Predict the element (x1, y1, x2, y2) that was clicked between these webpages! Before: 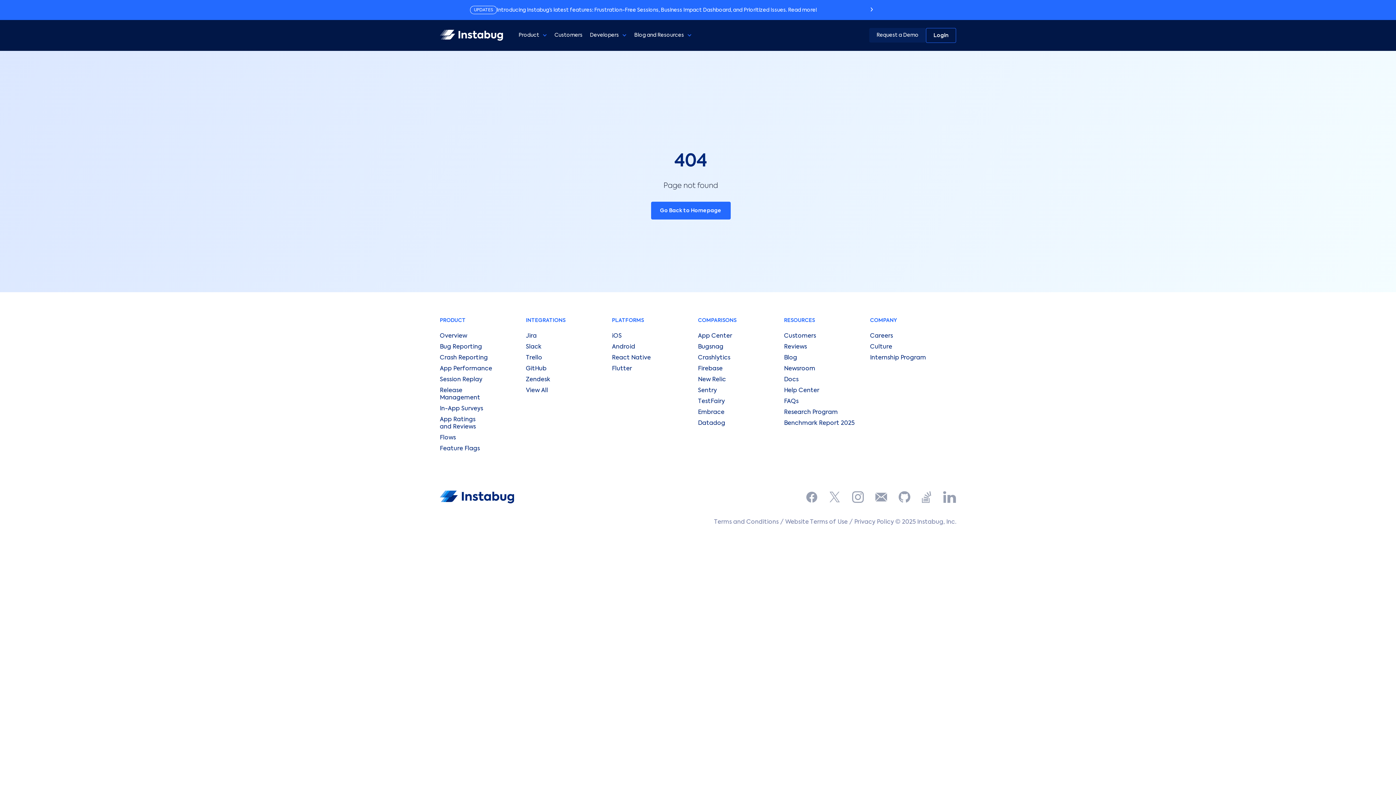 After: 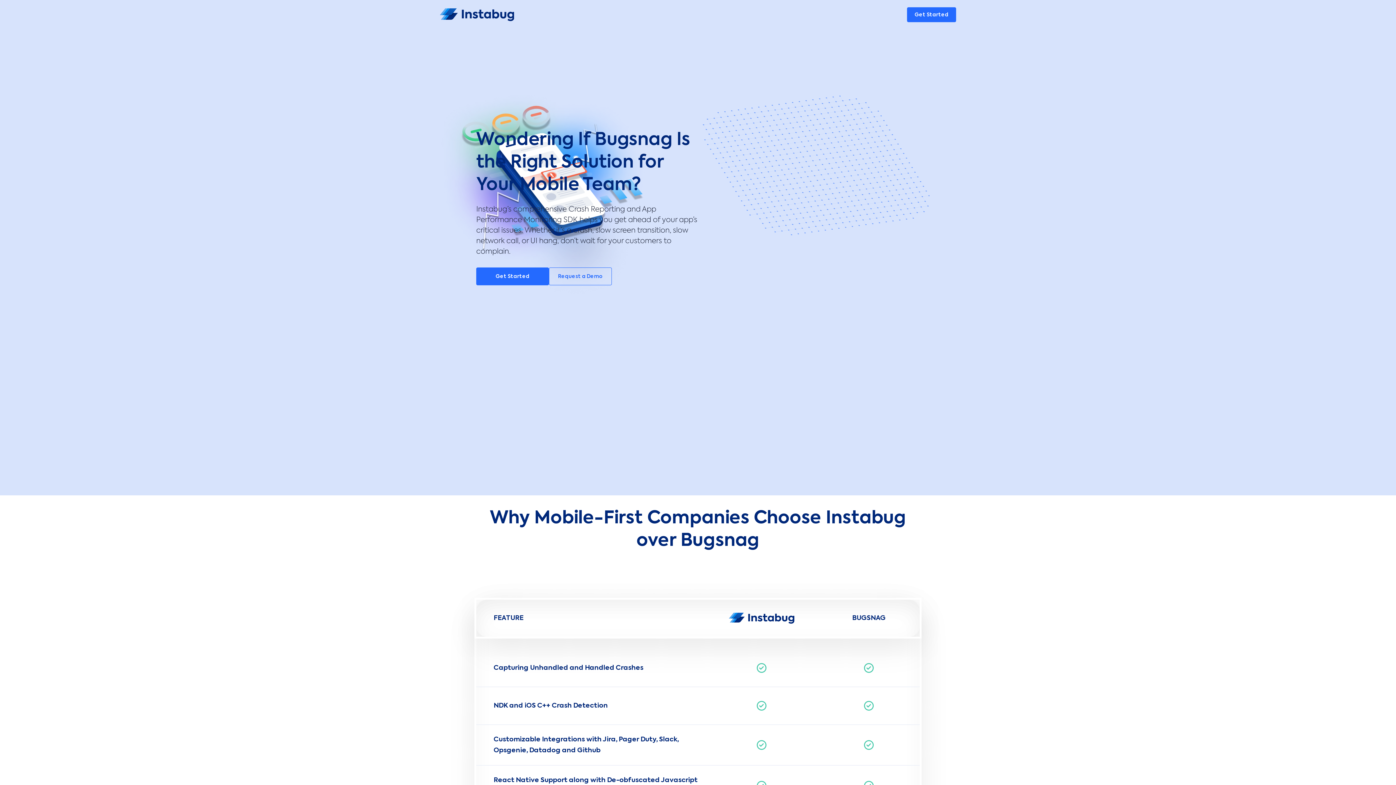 Action: bbox: (698, 343, 784, 354) label: Bugsnag